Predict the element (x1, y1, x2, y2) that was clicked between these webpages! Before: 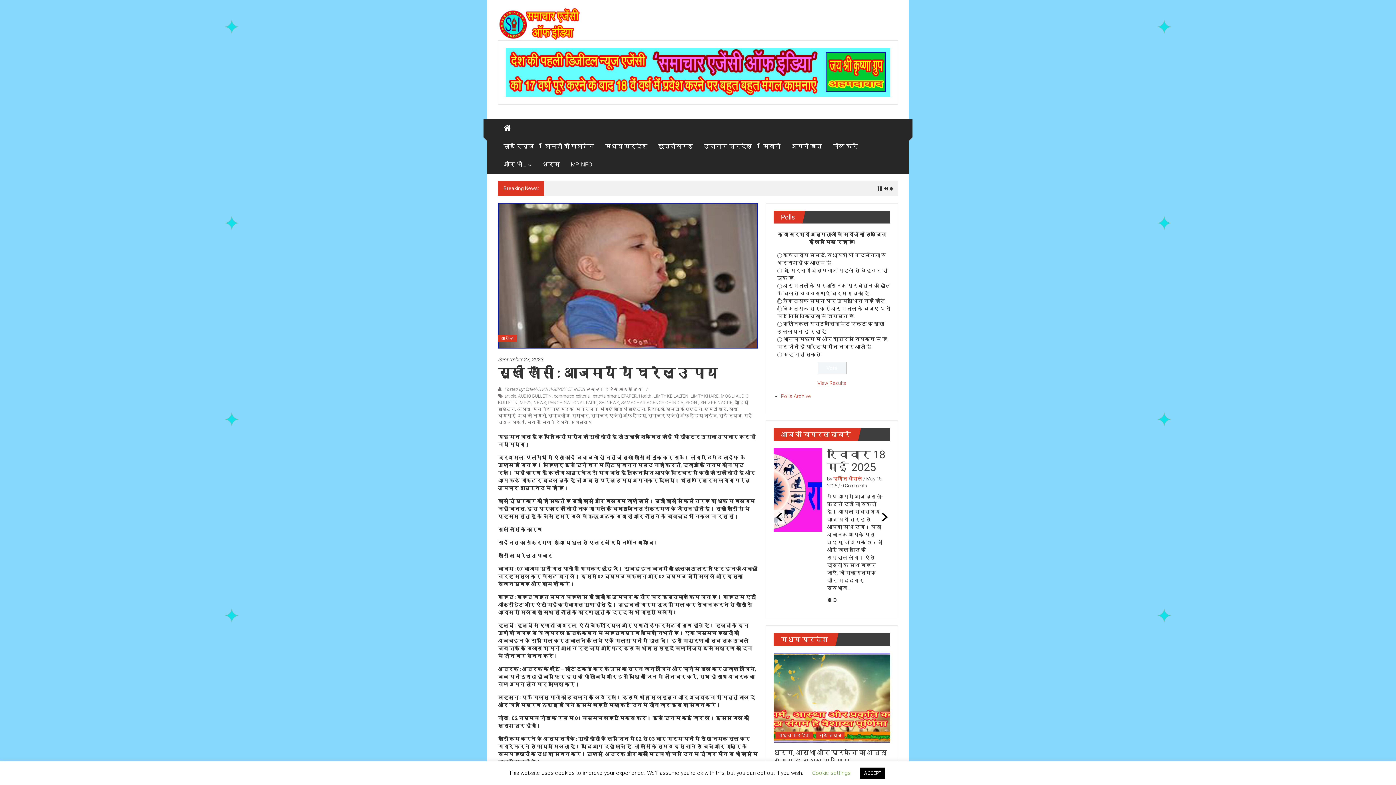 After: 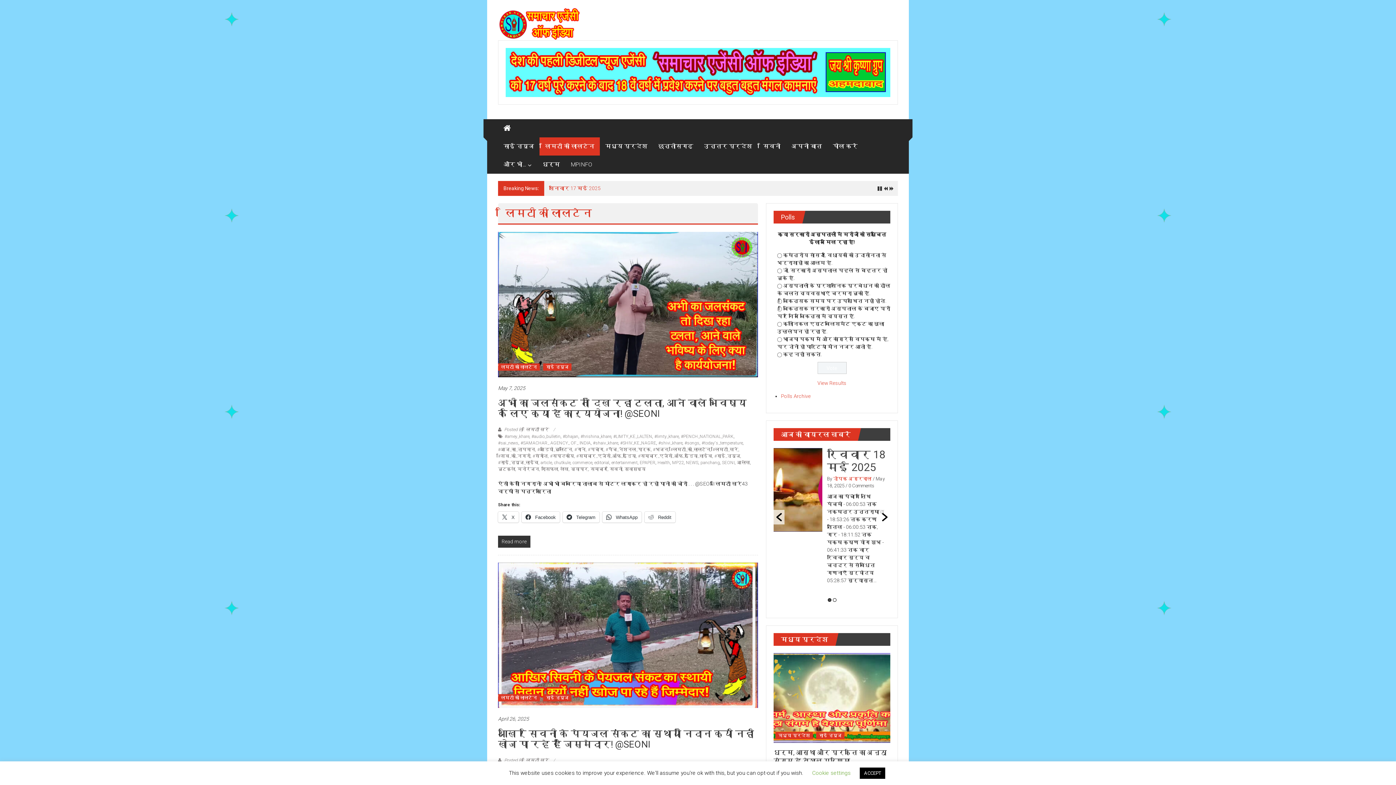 Action: bbox: (545, 137, 594, 155) label: लिमटी की लालटेन